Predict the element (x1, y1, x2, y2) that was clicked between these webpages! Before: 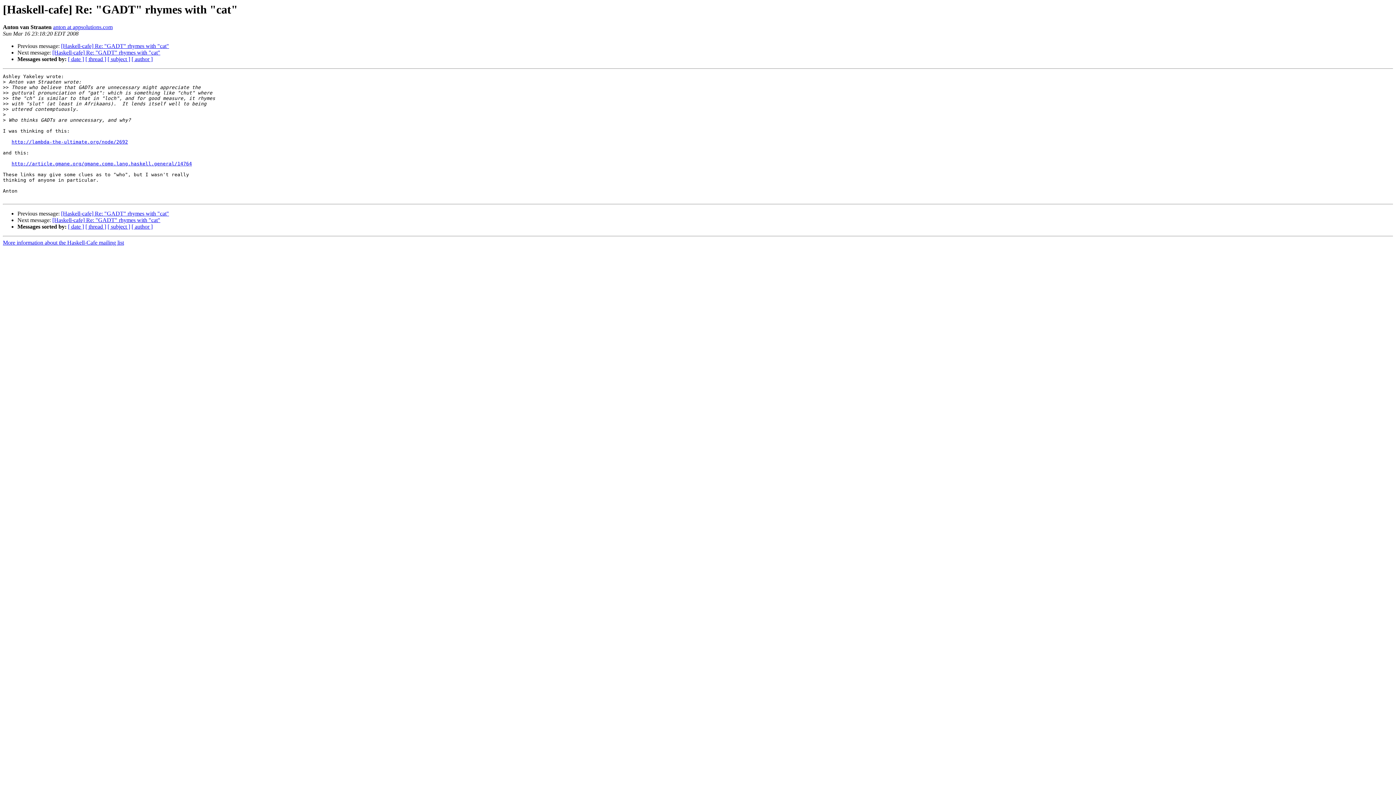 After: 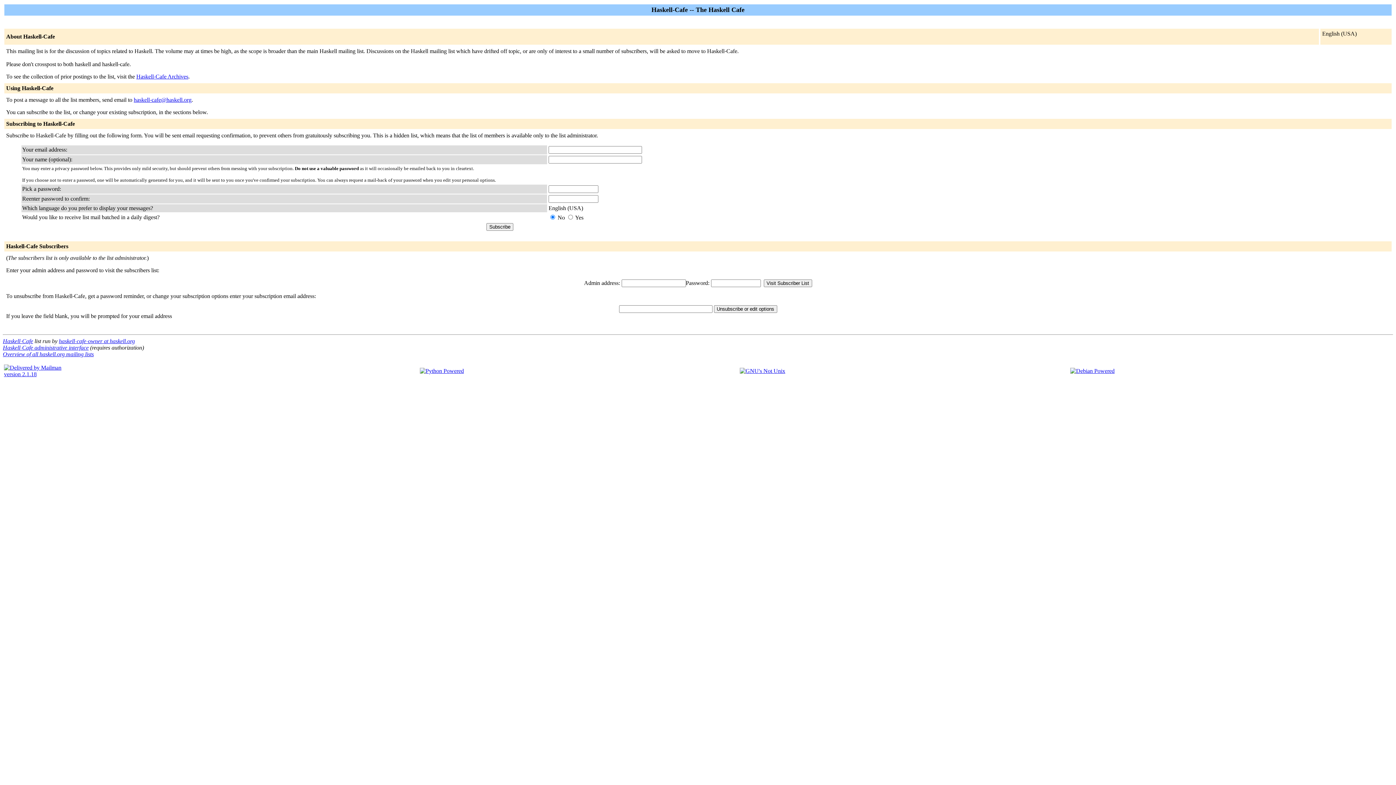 Action: bbox: (2, 239, 124, 245) label: More information about the Haskell-Cafe mailing list